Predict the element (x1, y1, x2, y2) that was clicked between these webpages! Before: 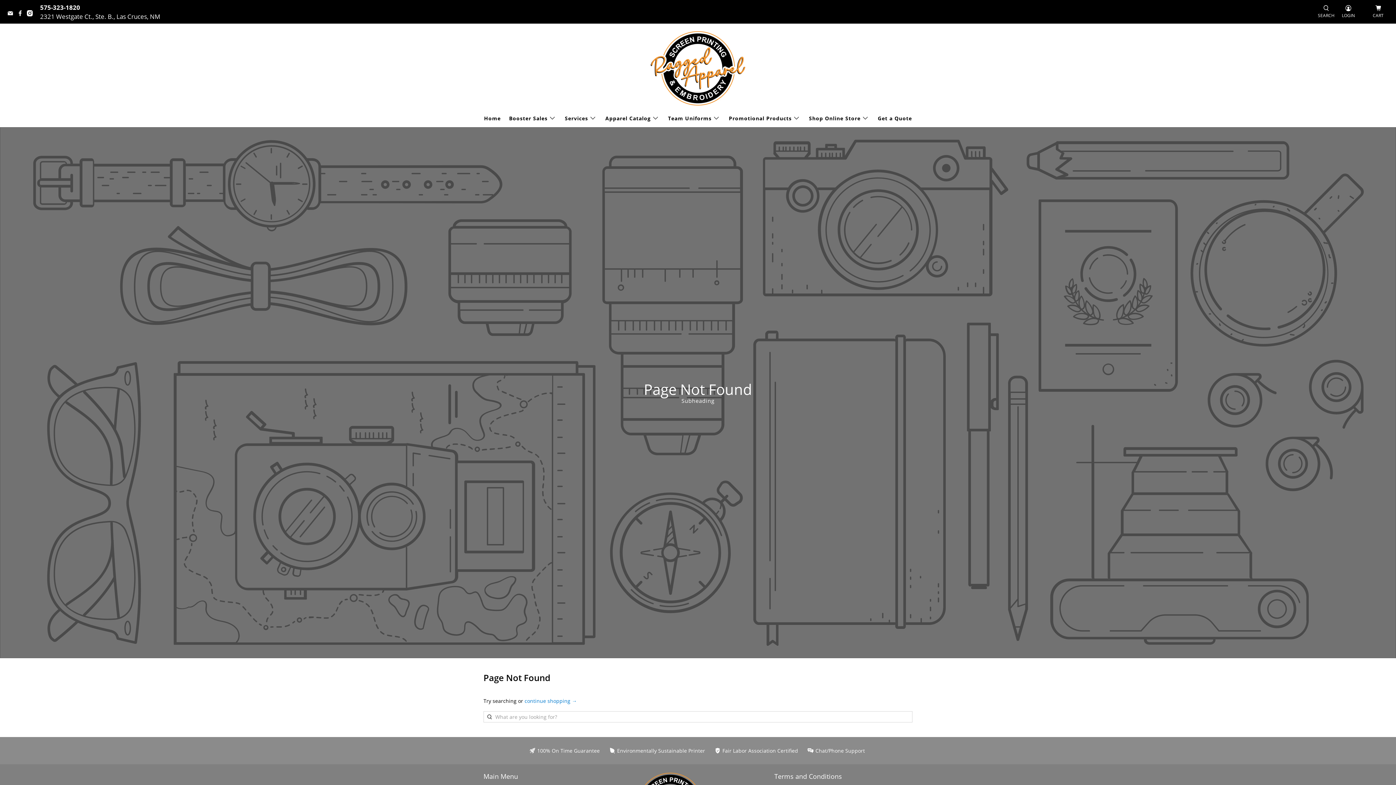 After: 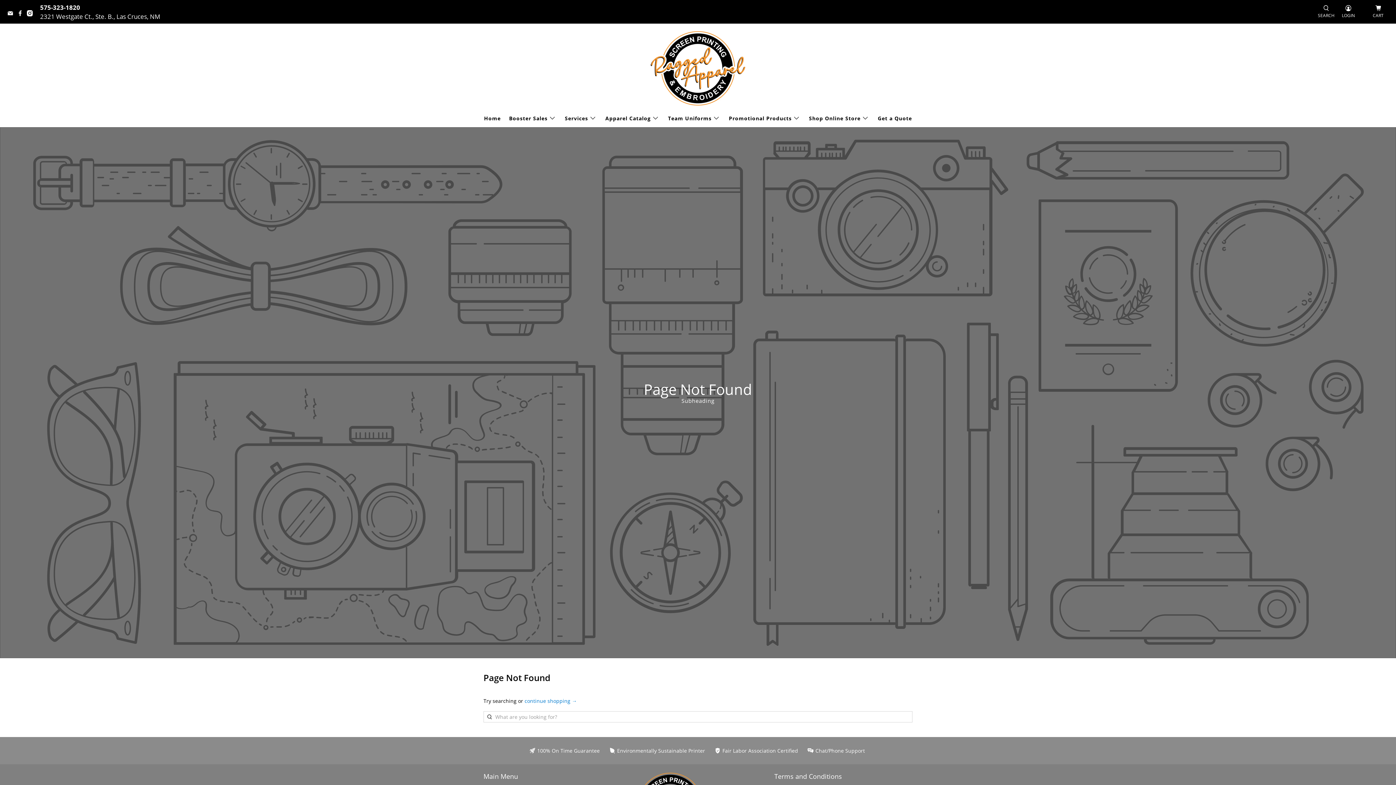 Action: bbox: (7, 9, 17, 18)